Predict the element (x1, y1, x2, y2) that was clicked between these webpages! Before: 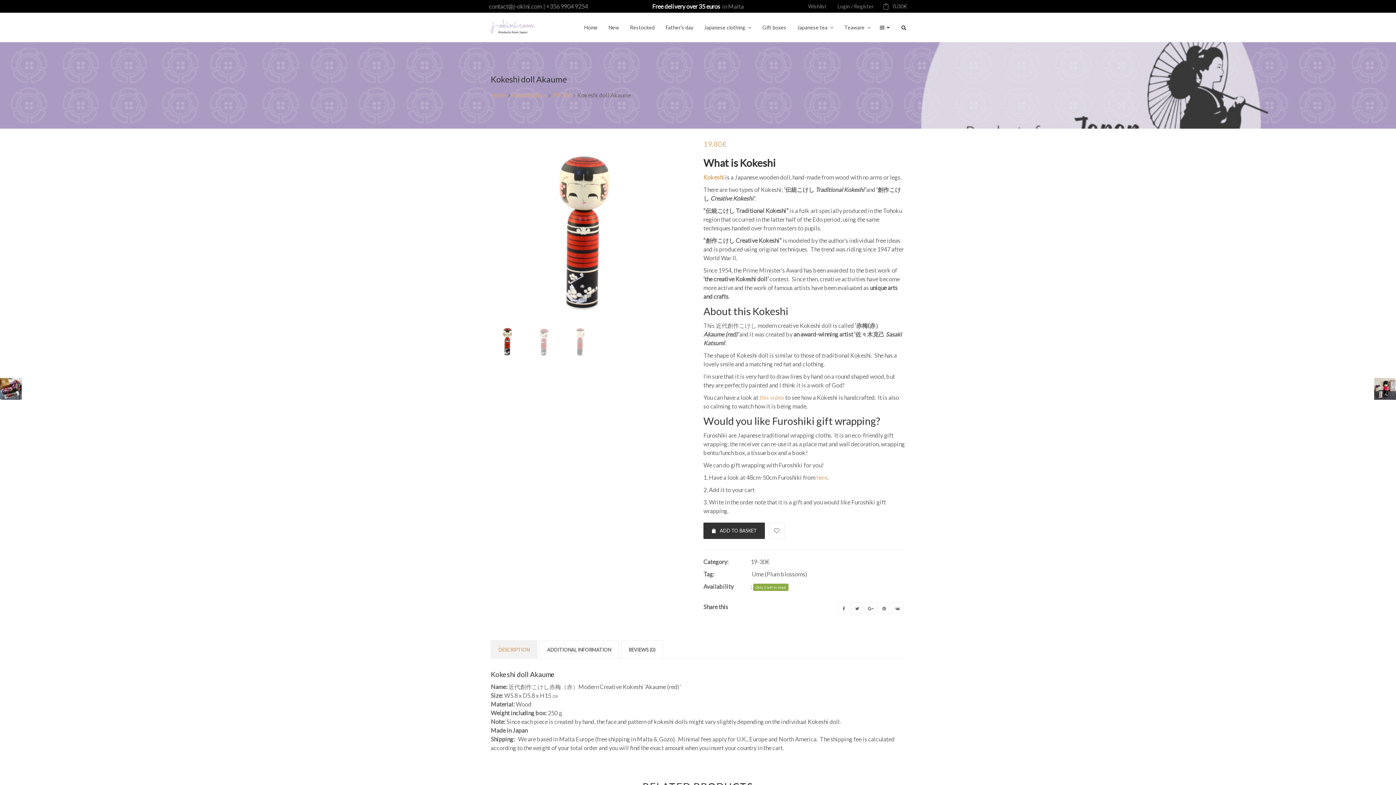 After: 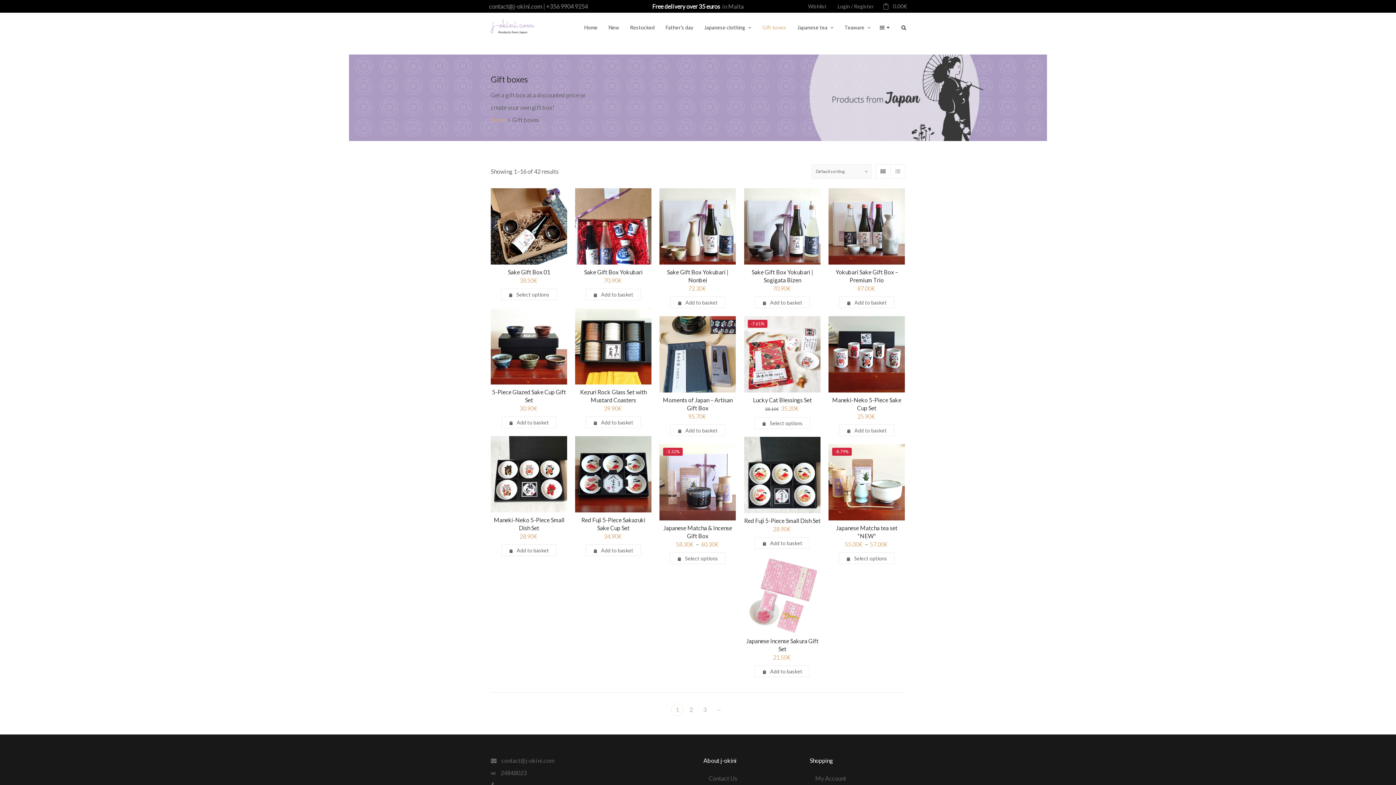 Action: label: Gift boxes bbox: (757, 20, 792, 34)